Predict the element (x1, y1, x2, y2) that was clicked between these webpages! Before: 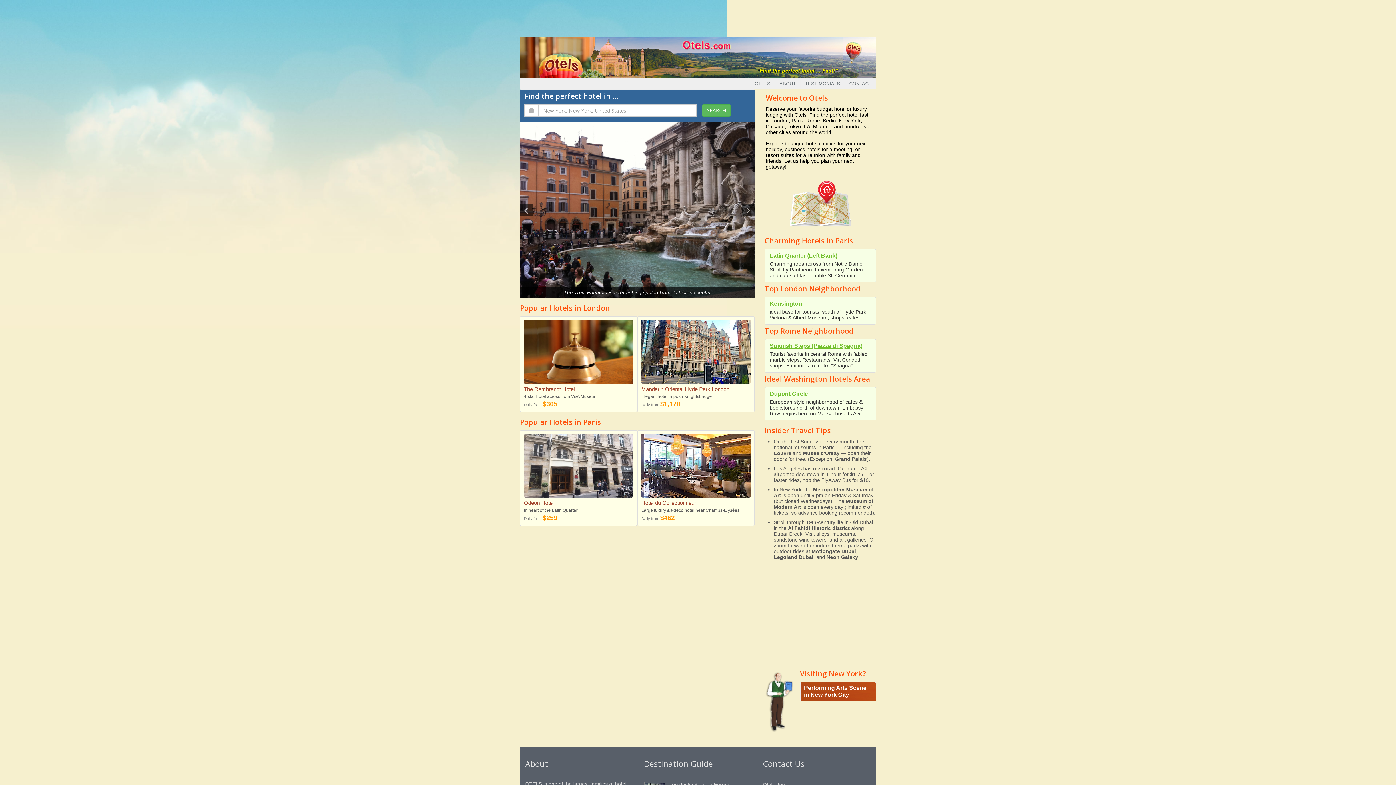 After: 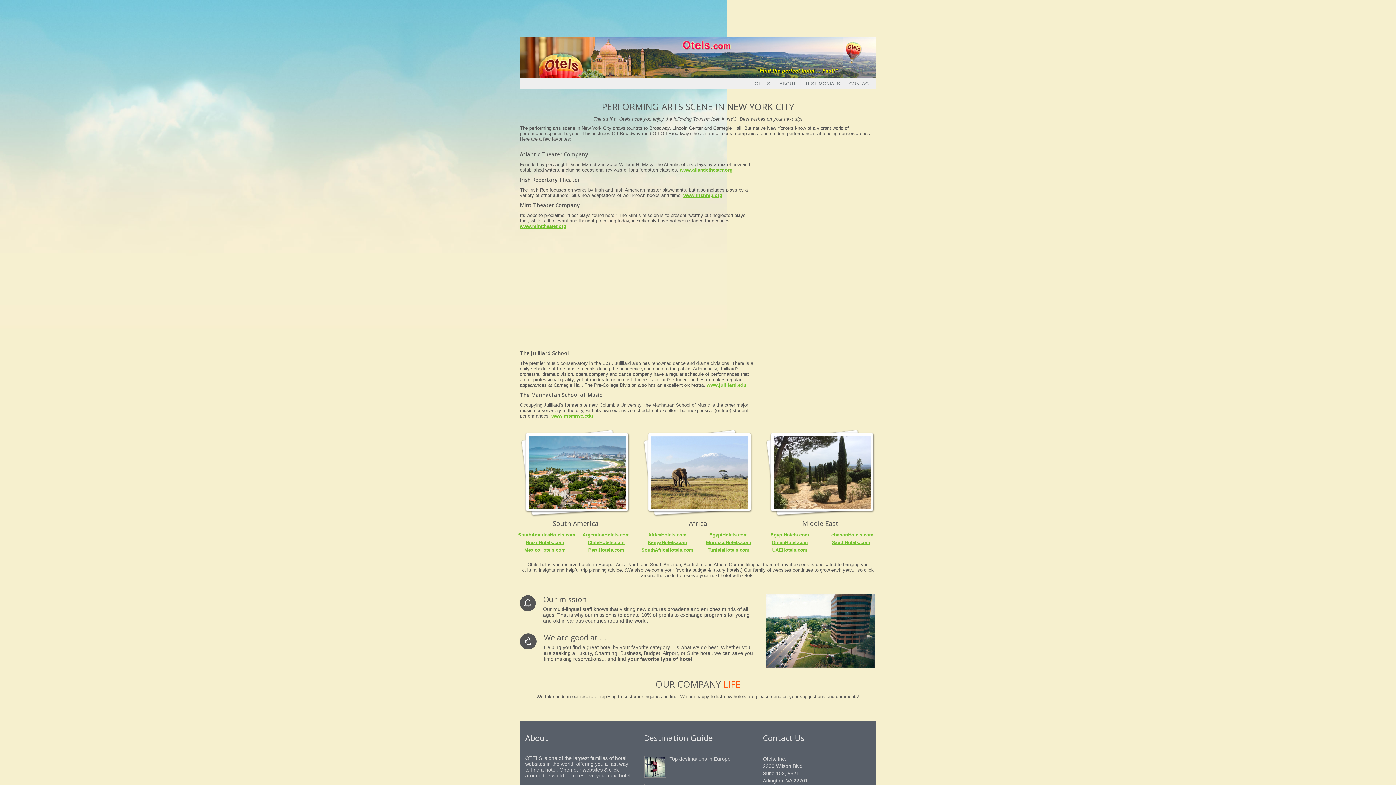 Action: label: Performing Arts Scene in New York City bbox: (804, 685, 866, 698)